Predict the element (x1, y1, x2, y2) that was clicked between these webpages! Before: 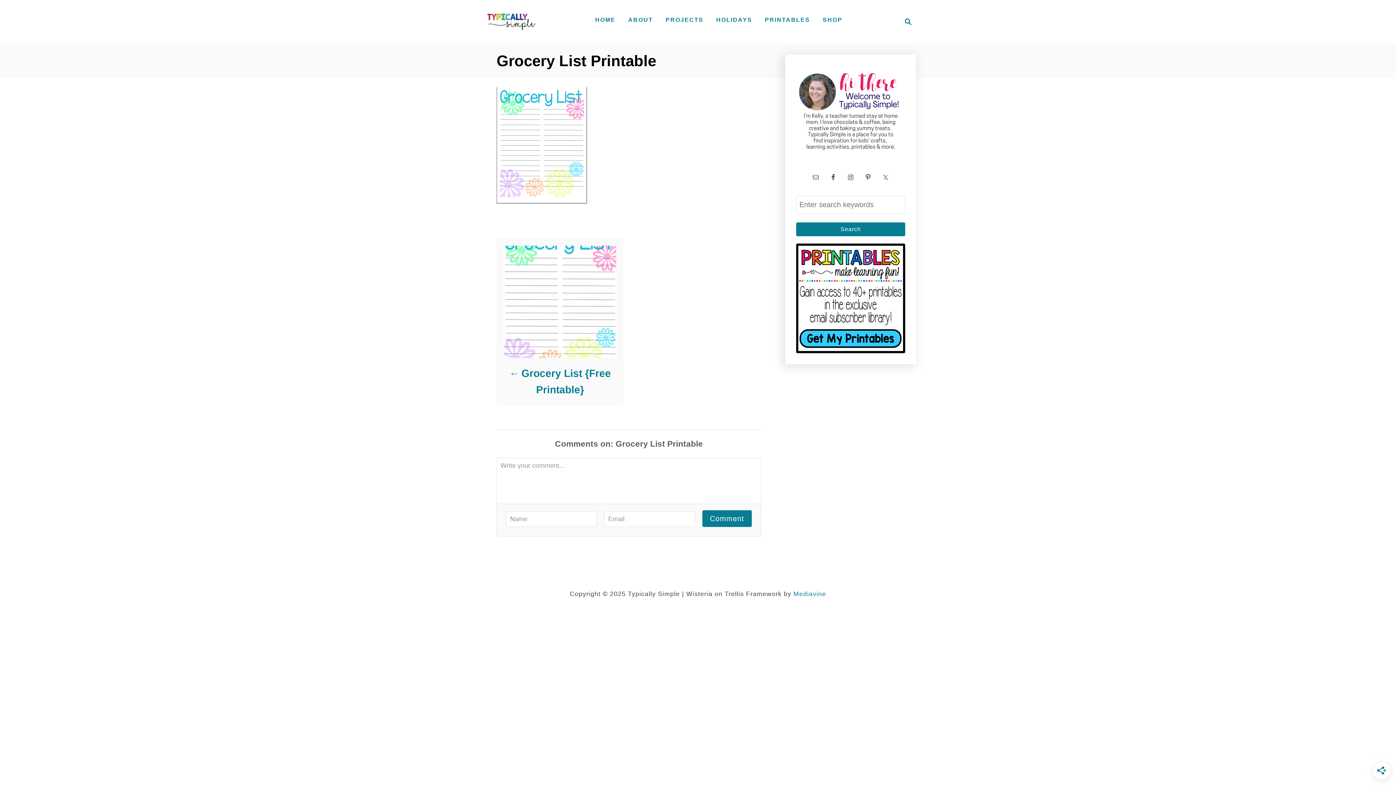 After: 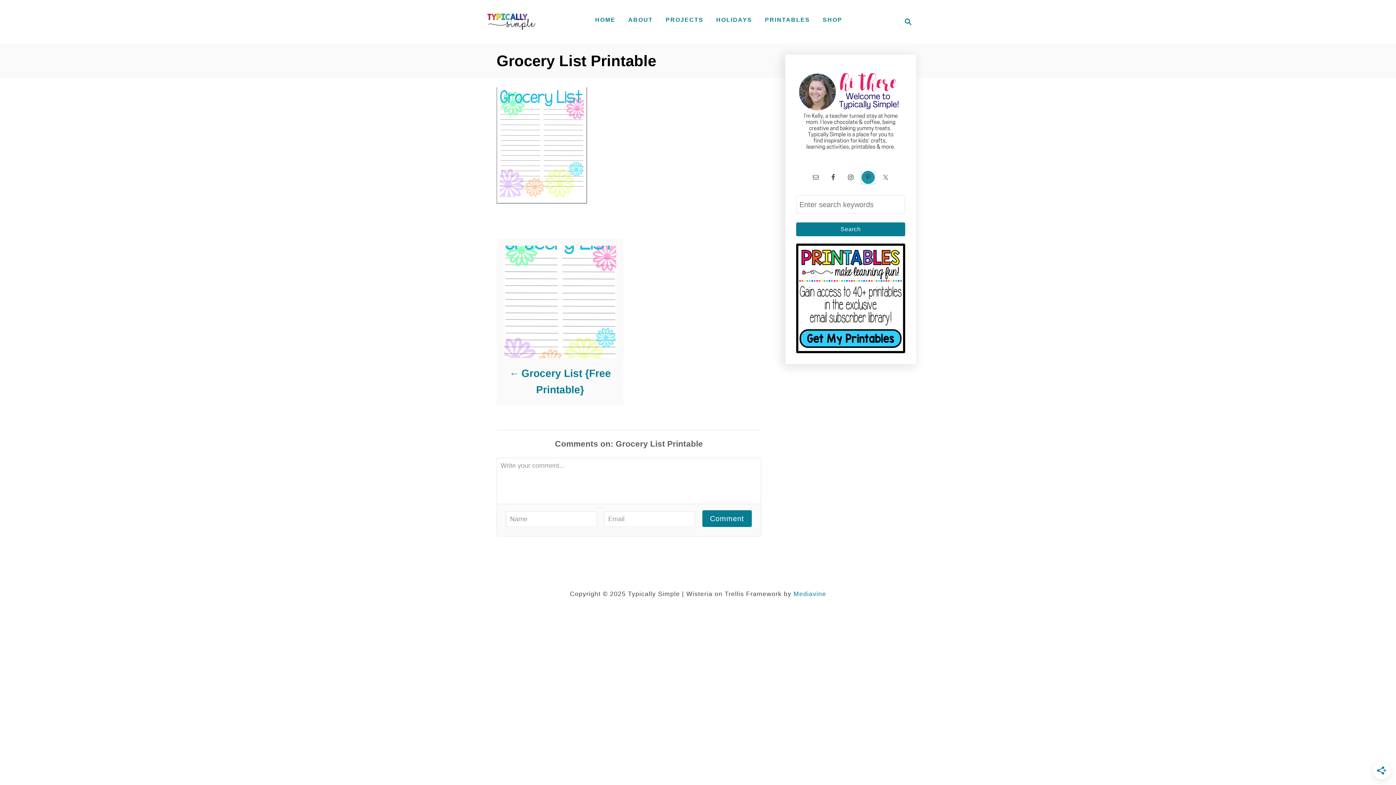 Action: bbox: (861, 170, 874, 184)